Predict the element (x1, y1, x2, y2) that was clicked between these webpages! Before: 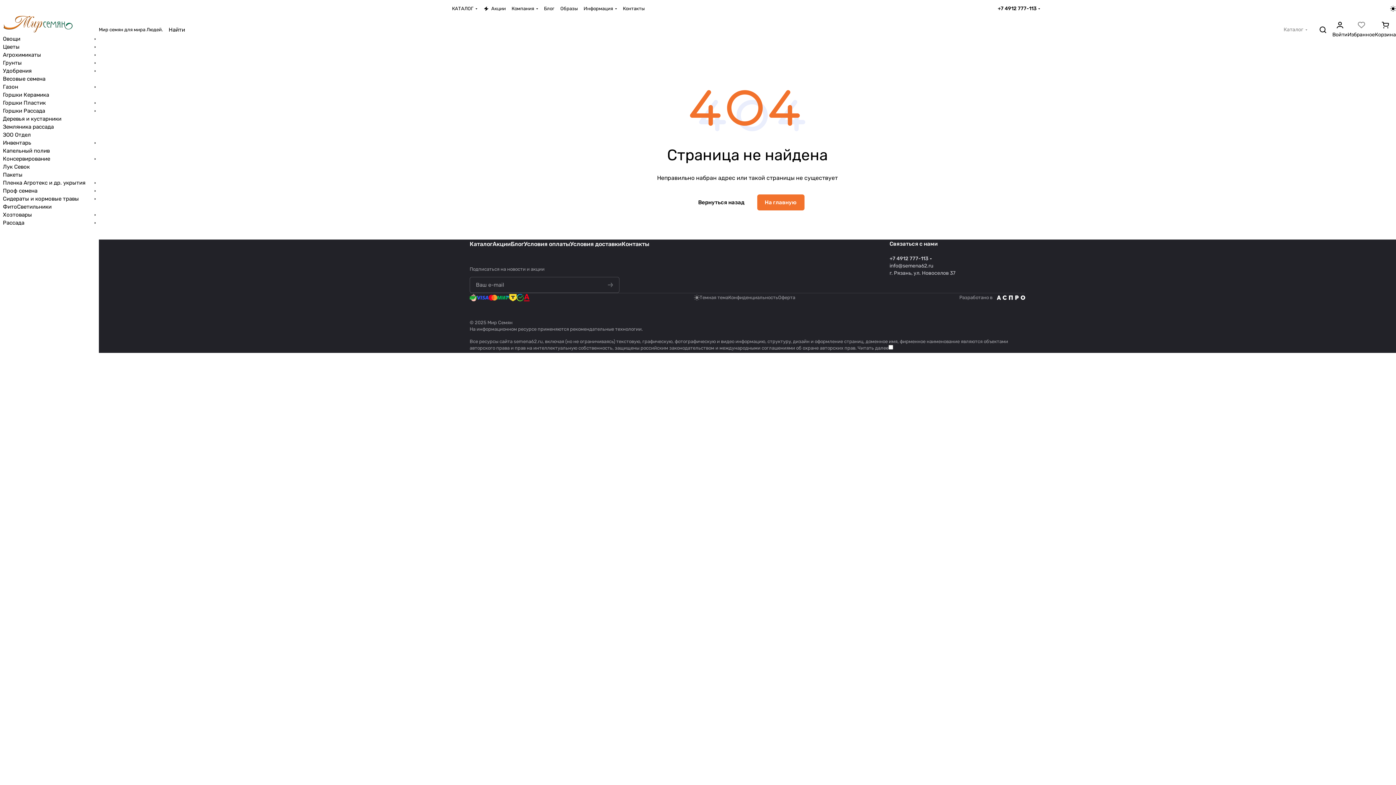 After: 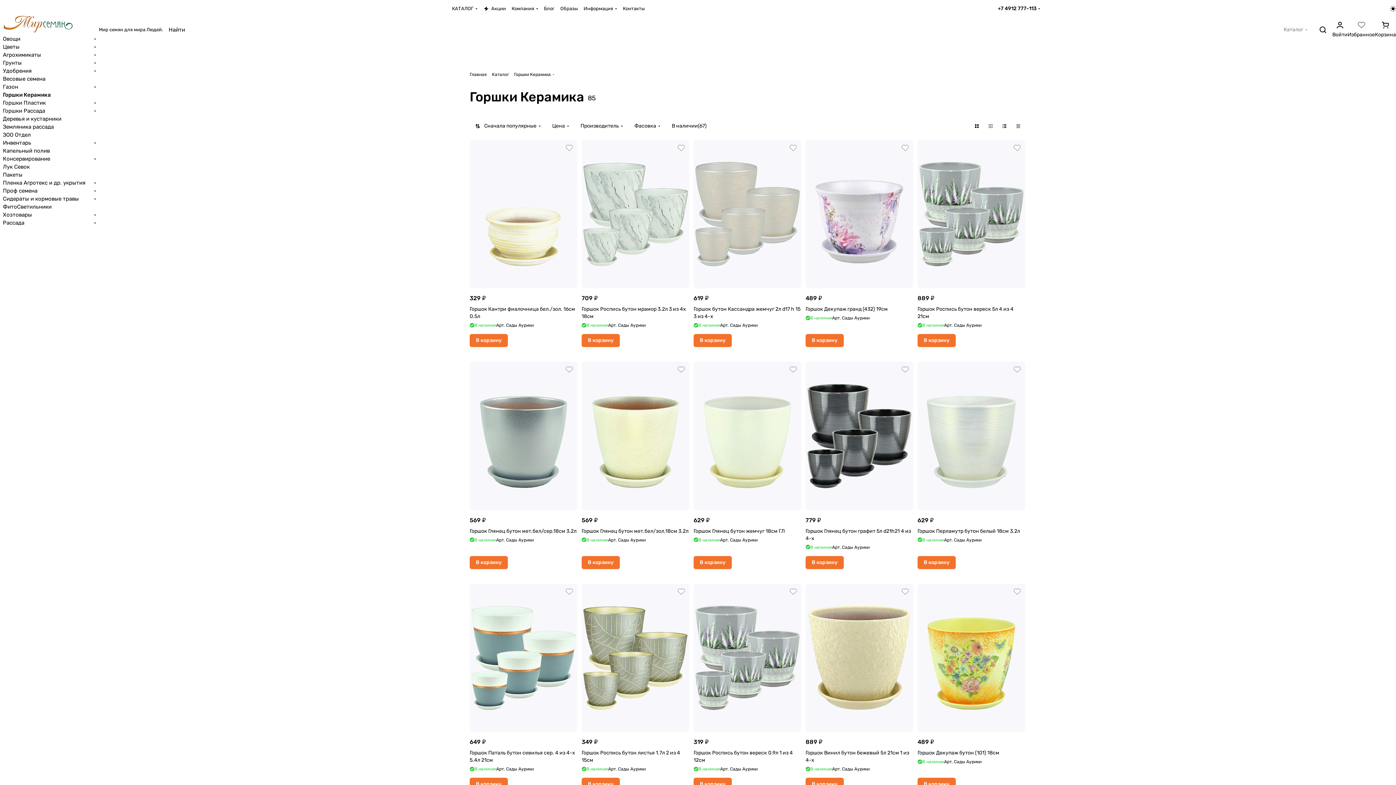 Action: bbox: (2, 90, 96, 98) label: Горшки Керамика